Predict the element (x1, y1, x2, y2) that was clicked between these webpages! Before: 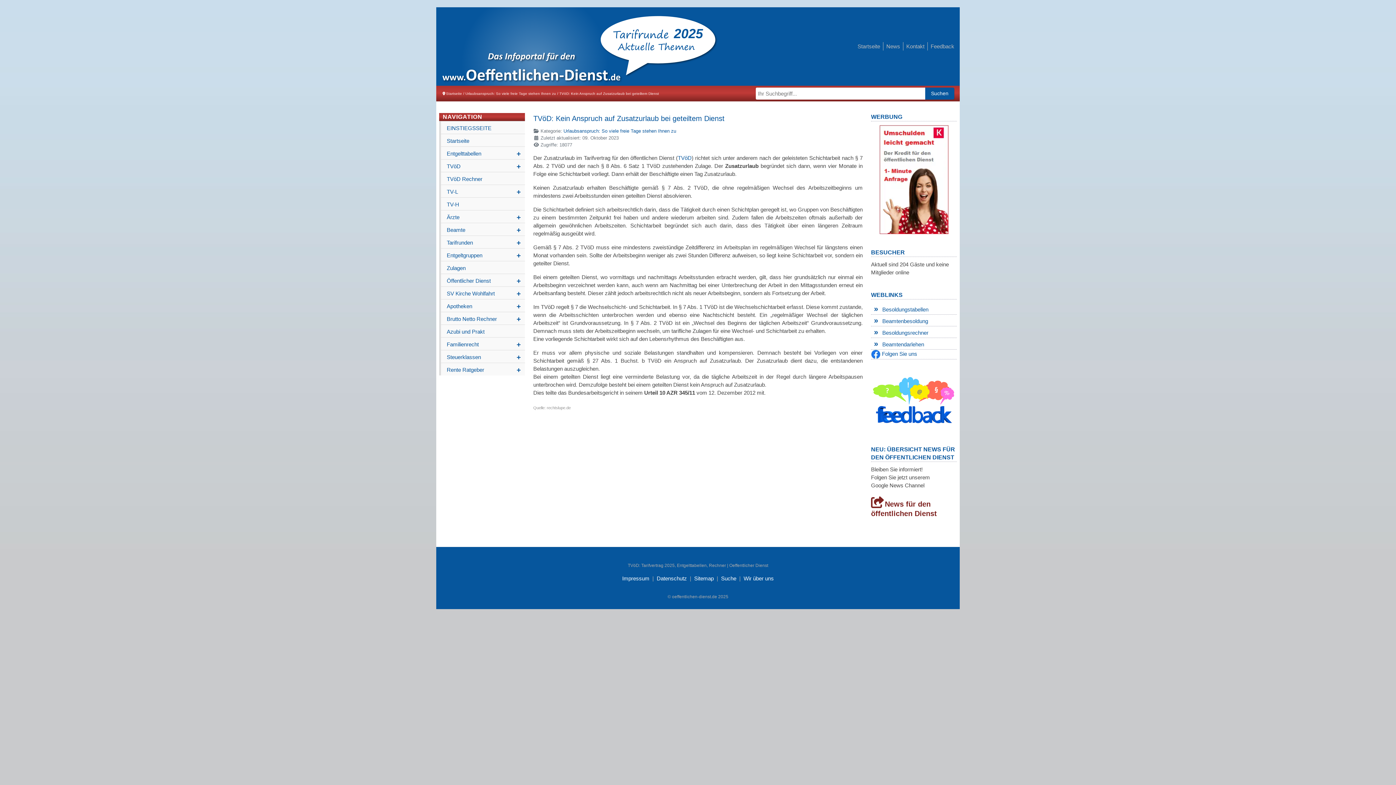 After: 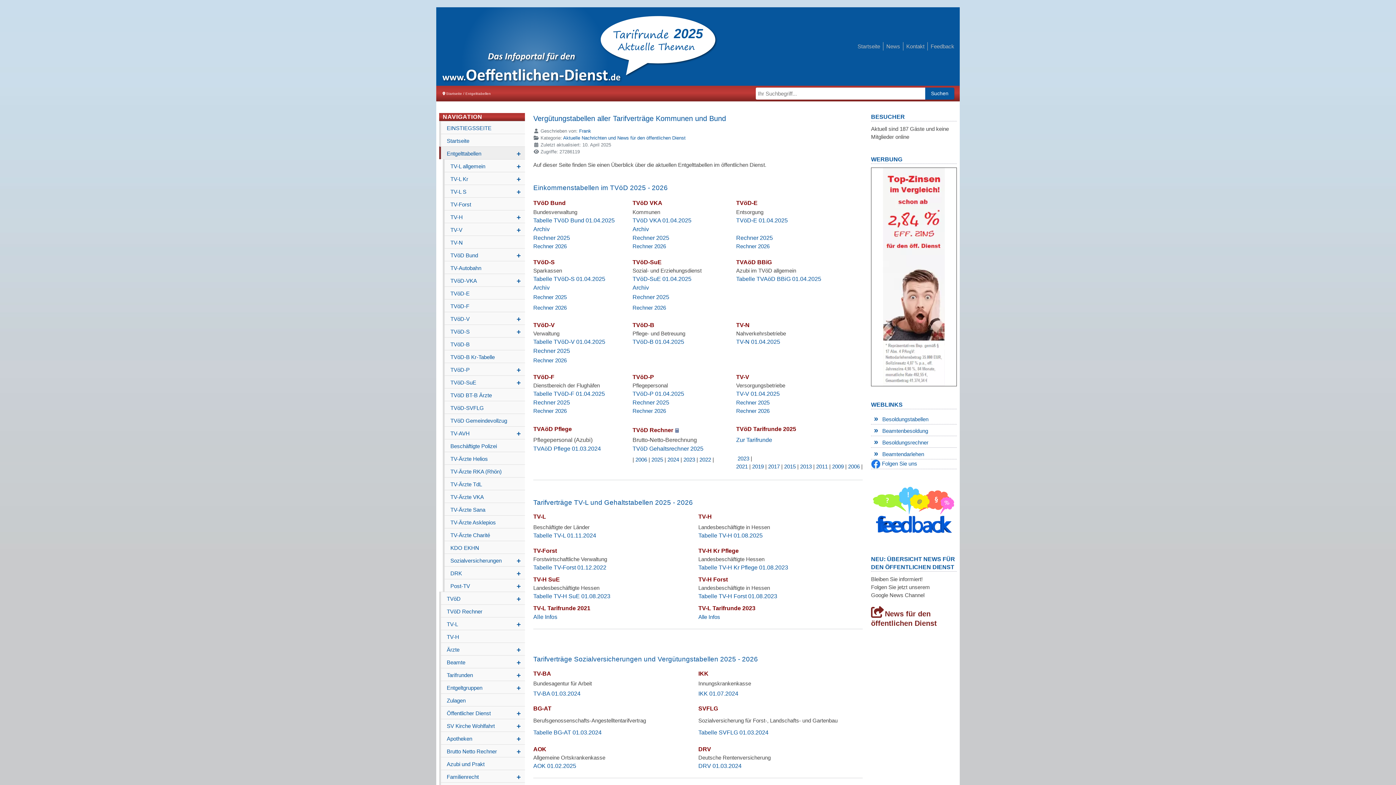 Action: bbox: (439, 146, 525, 159) label: Entgelttabellen